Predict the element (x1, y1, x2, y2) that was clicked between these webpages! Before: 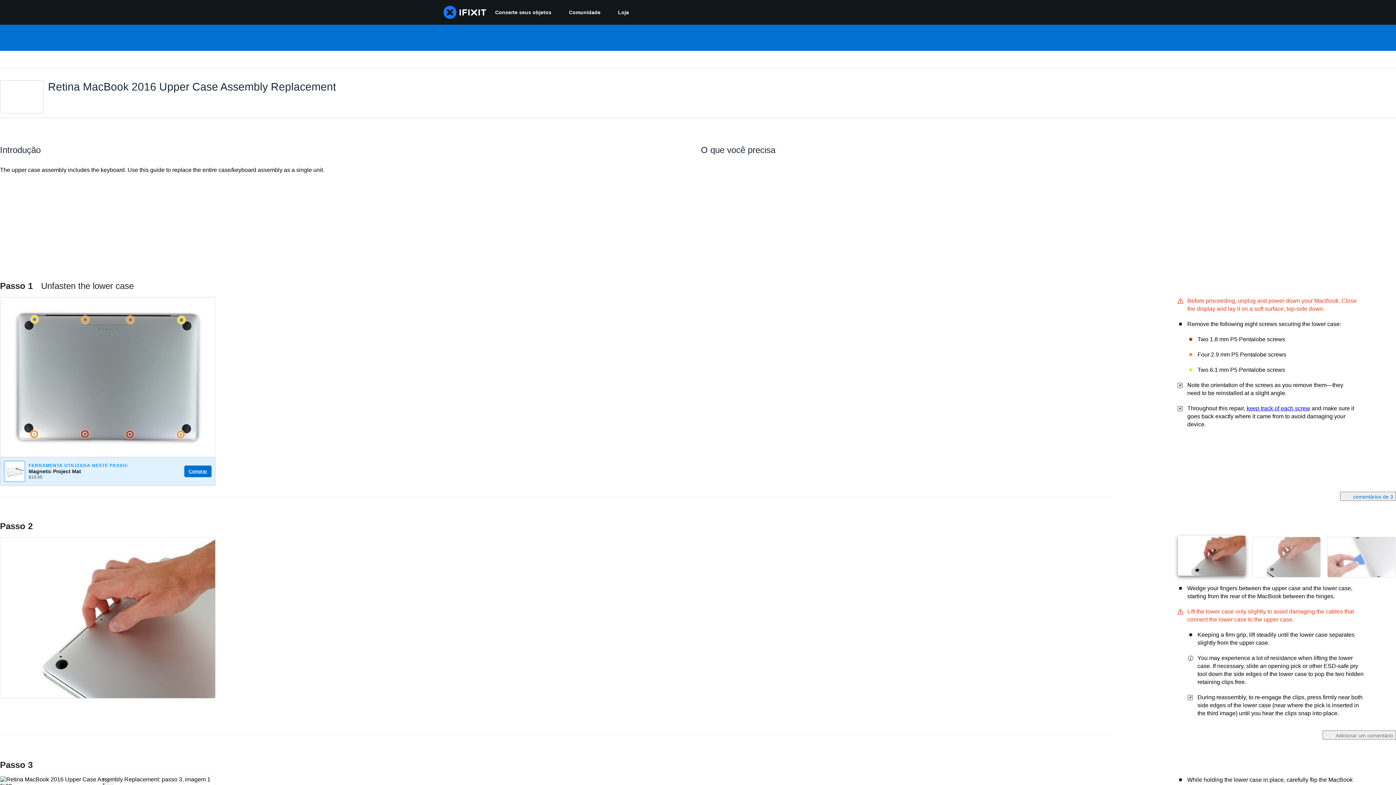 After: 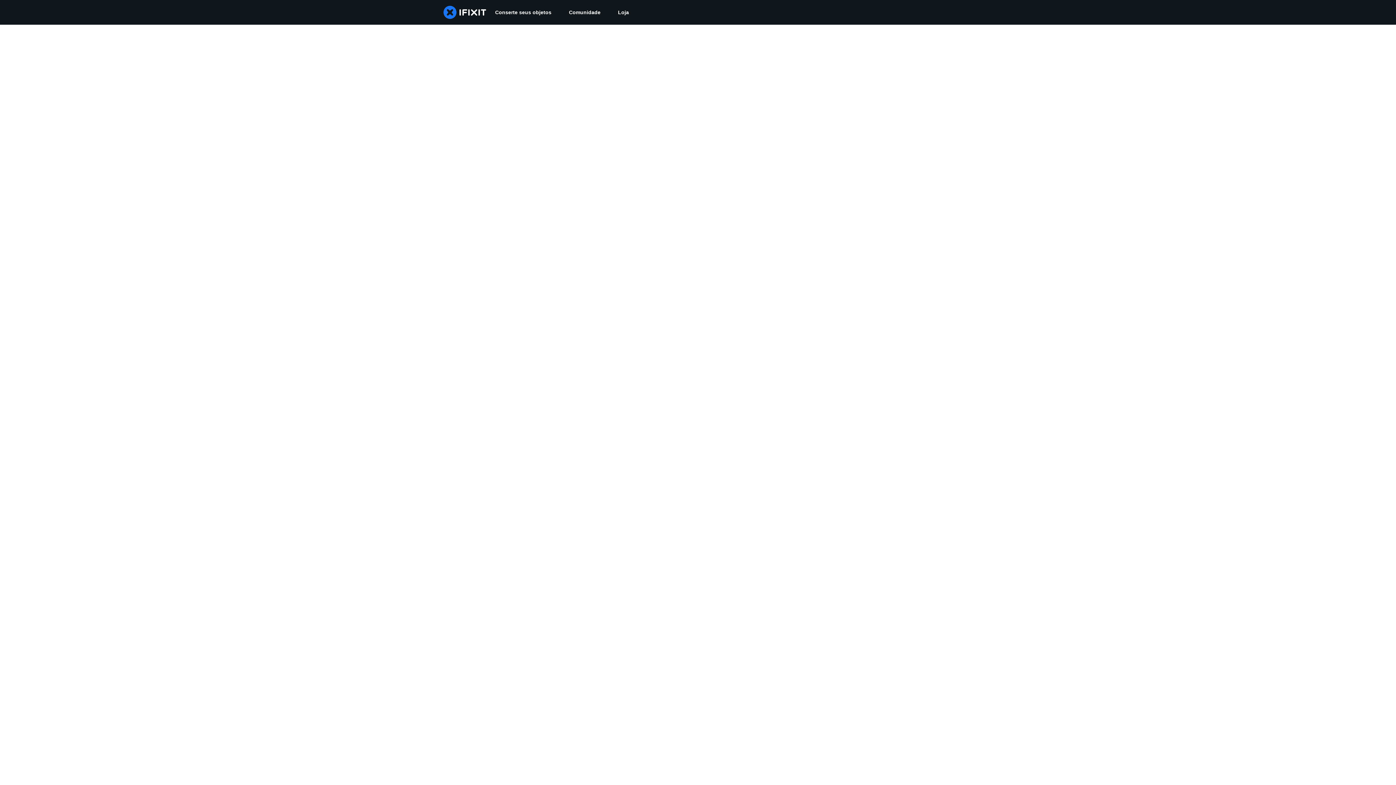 Action: label: Comunidade bbox: (560, 0, 609, 24)